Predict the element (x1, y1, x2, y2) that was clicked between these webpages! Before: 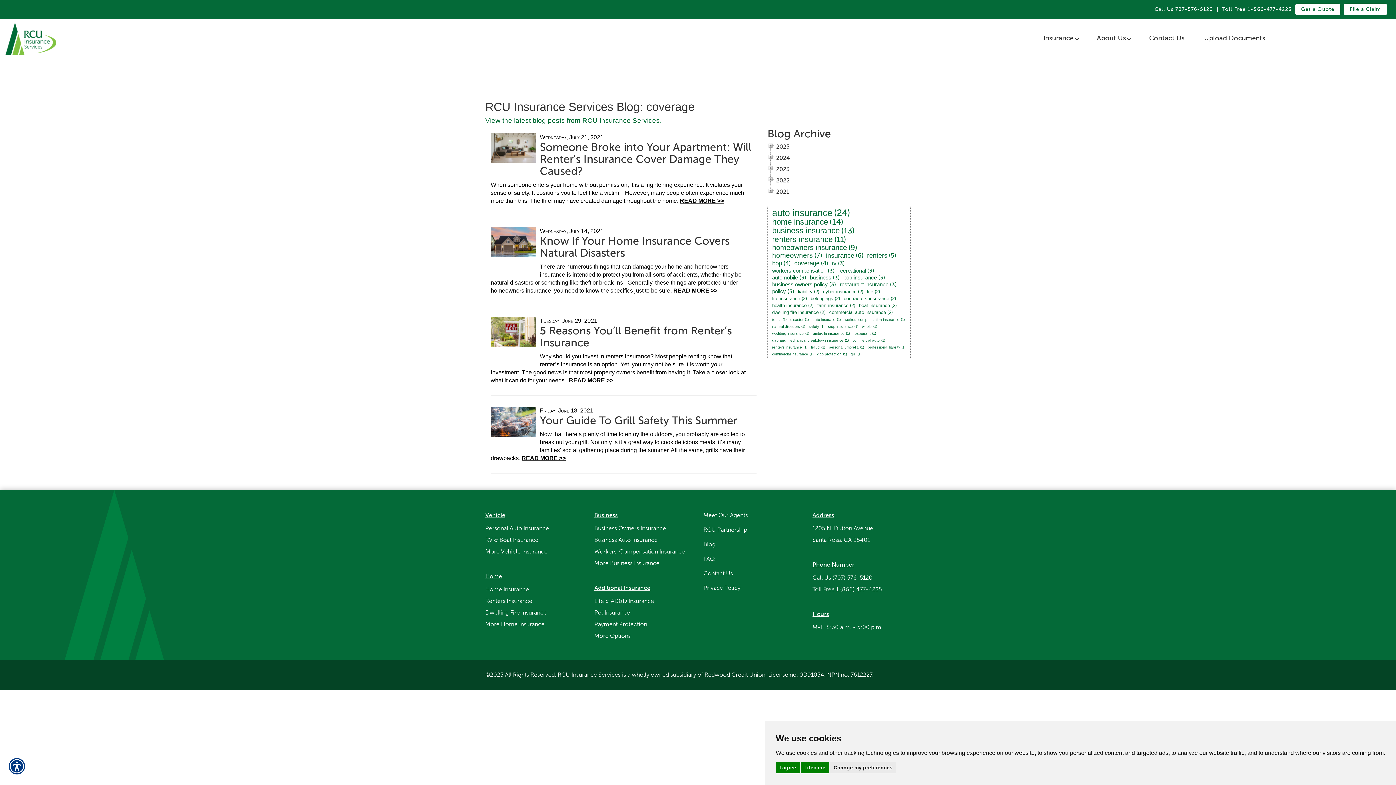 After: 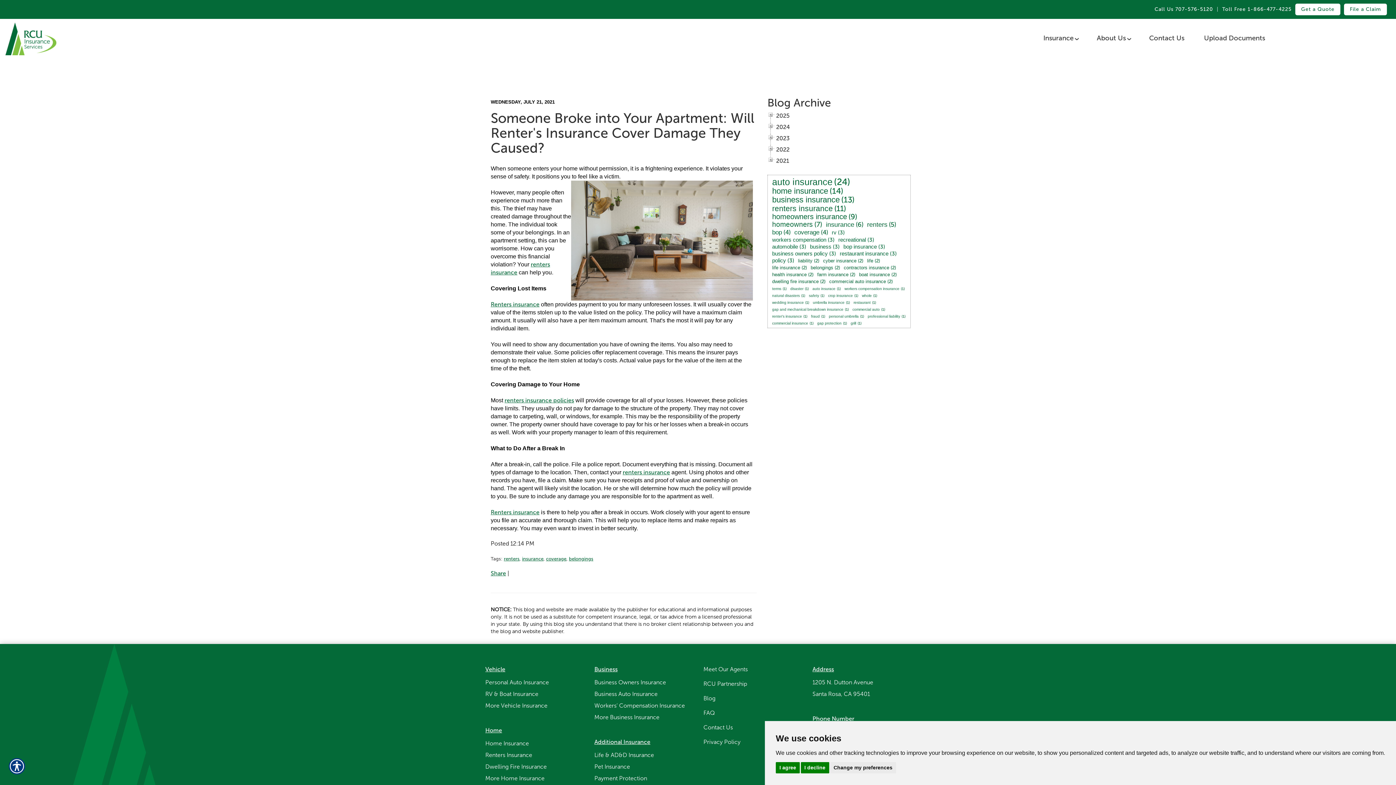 Action: label: READ MORE >> bbox: (680, 197, 724, 204)